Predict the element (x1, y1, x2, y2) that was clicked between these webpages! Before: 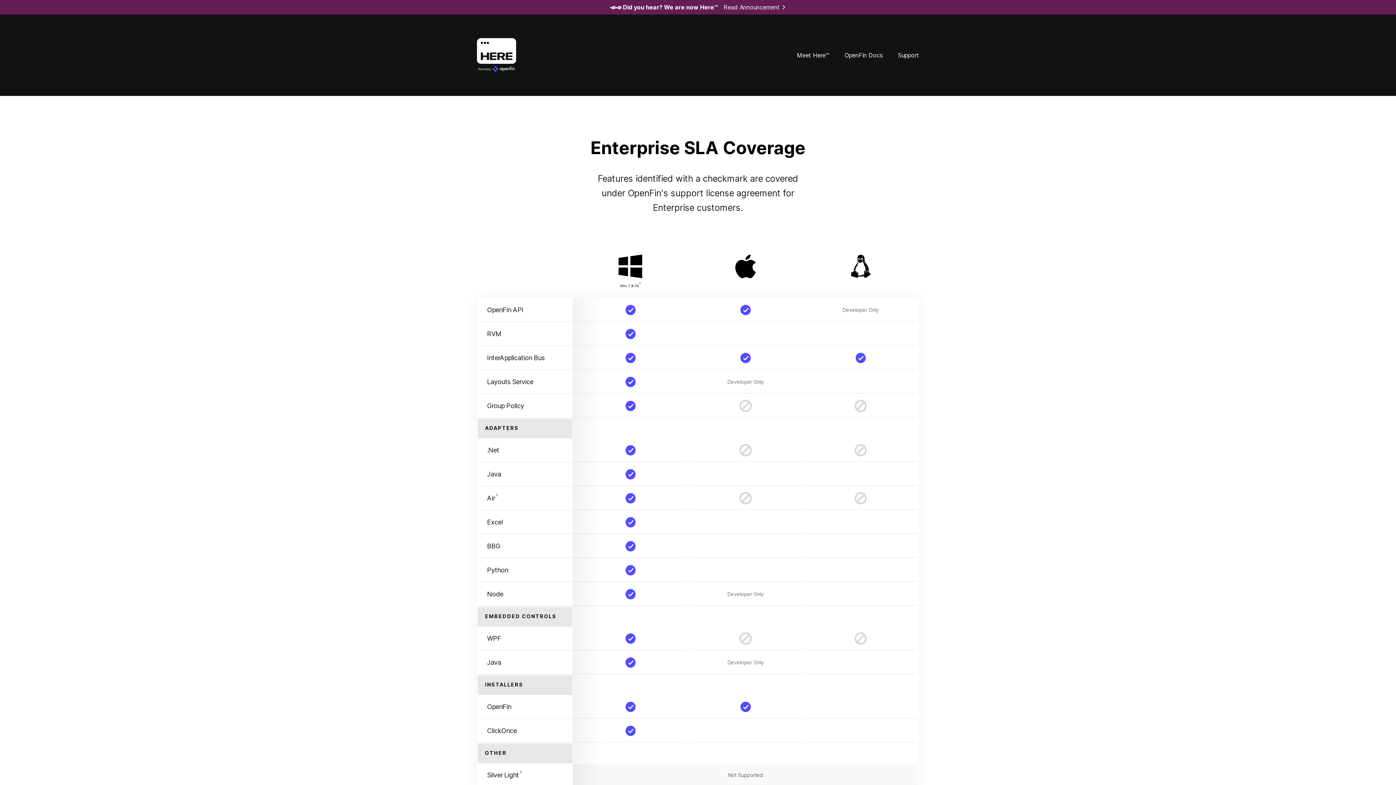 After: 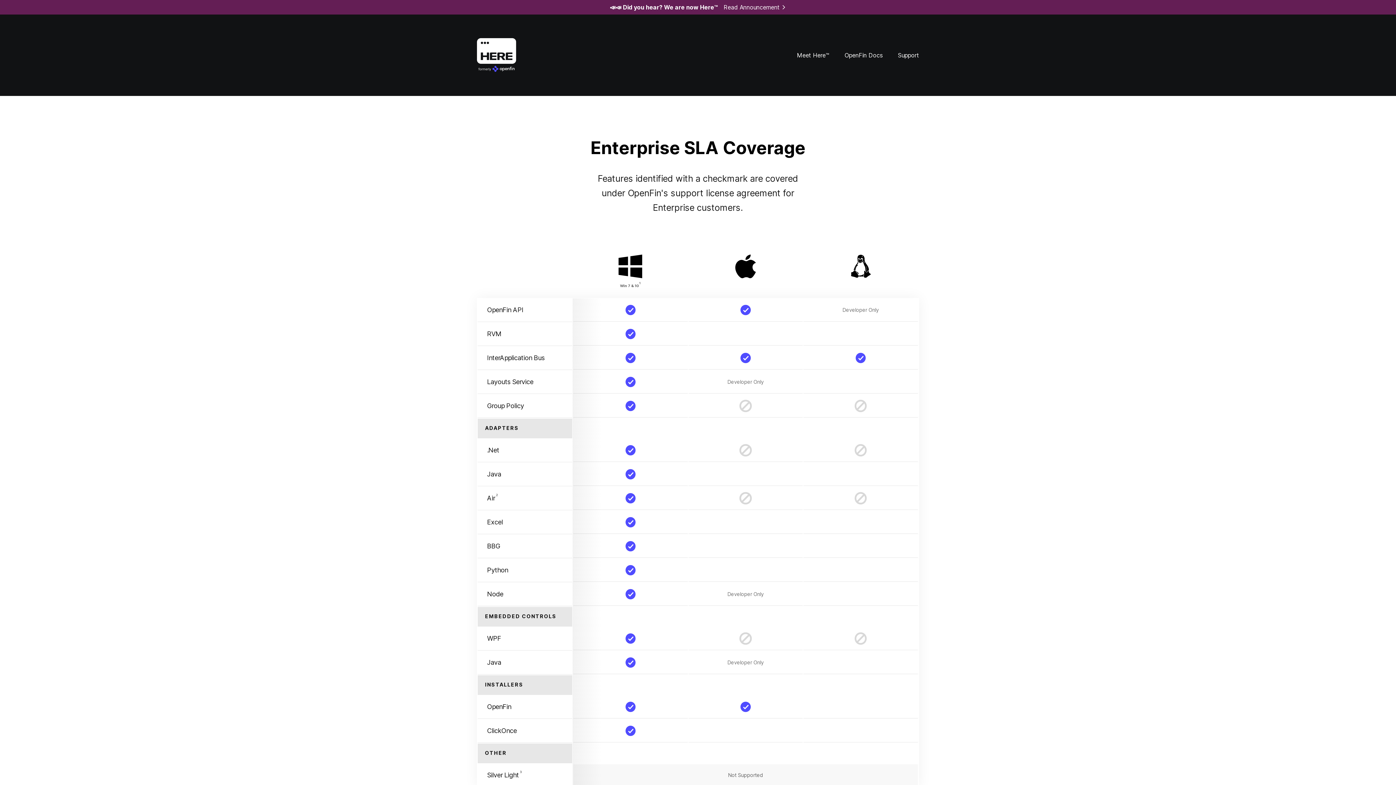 Action: label: Meet Here™ bbox: (797, 51, 829, 58)